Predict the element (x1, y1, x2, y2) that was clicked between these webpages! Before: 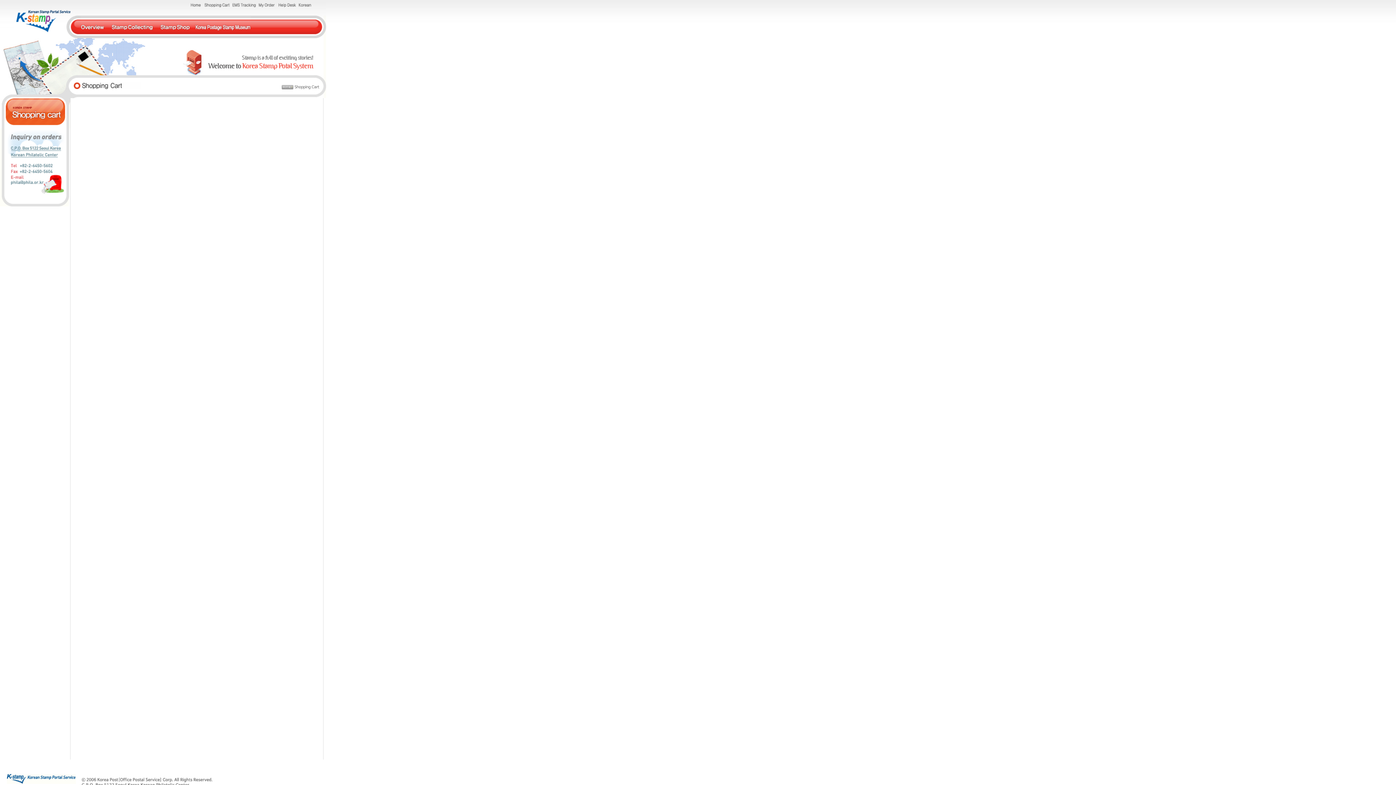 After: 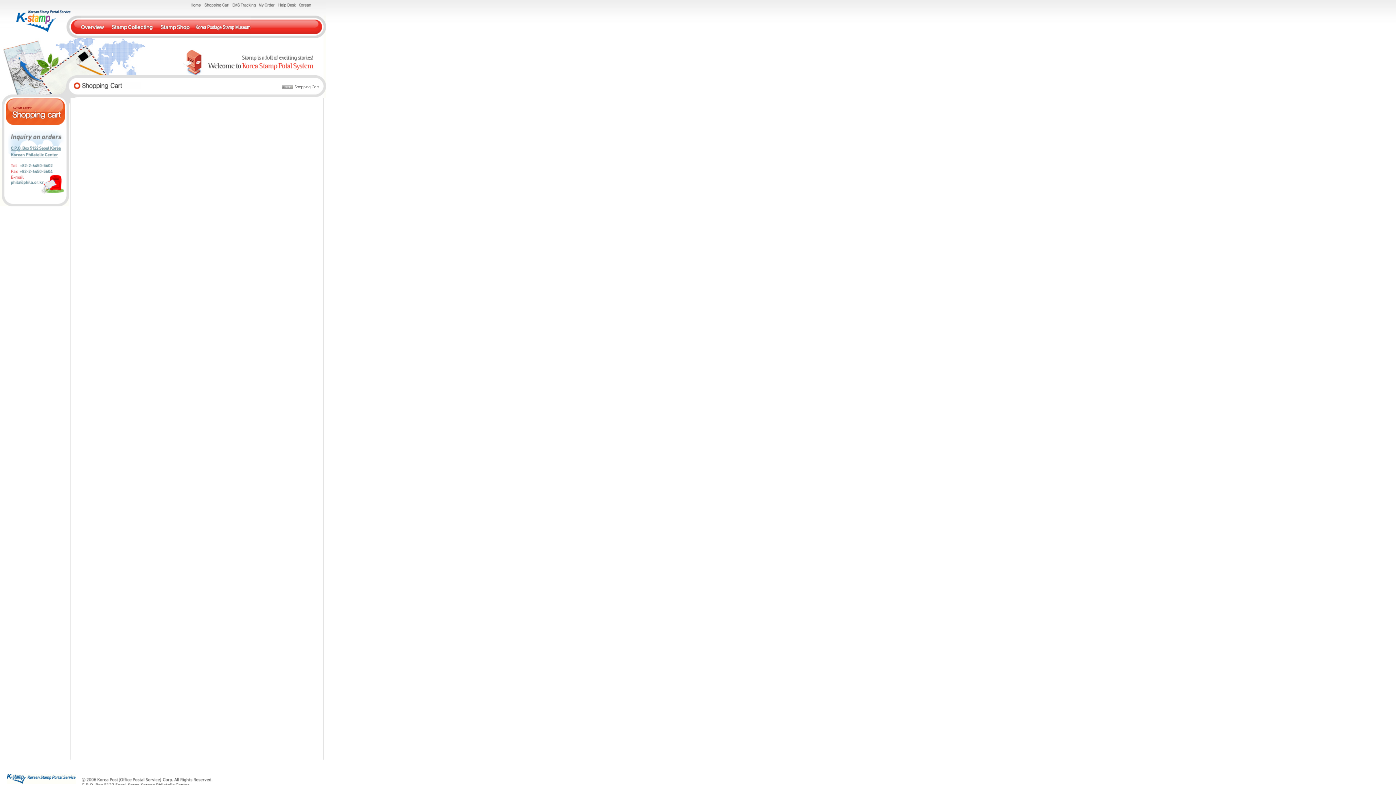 Action: bbox: (203, 3, 229, 8)